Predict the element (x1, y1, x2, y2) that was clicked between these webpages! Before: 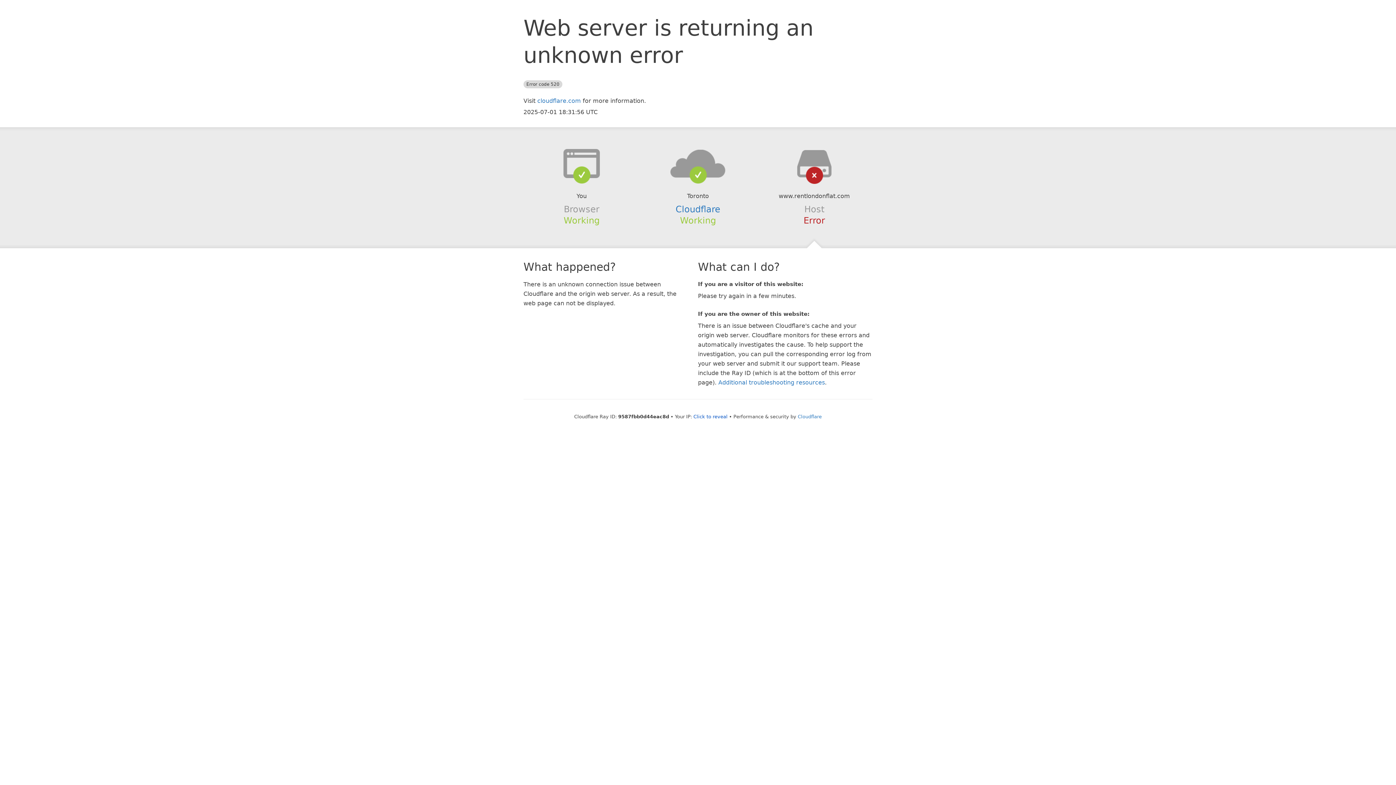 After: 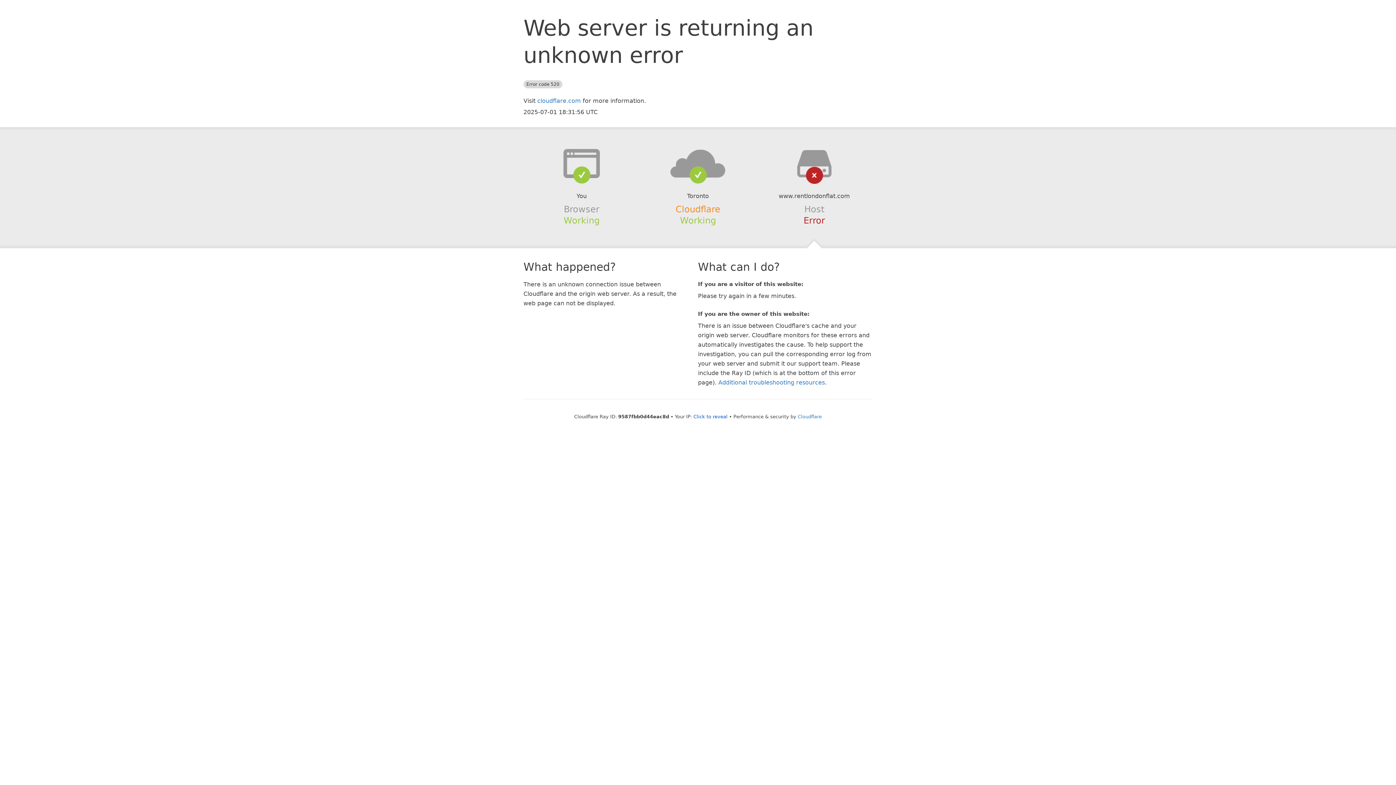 Action: bbox: (675, 204, 720, 214) label: Cloudflare